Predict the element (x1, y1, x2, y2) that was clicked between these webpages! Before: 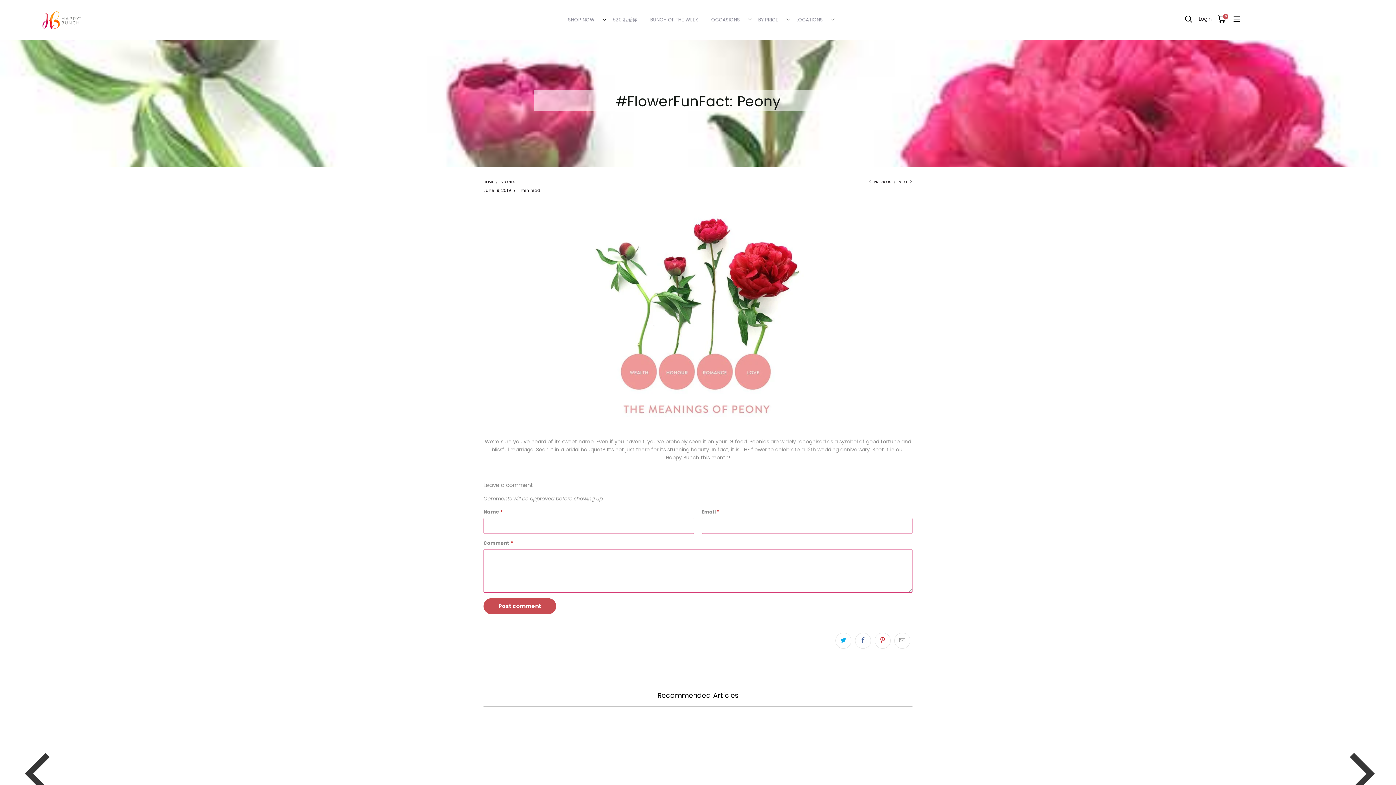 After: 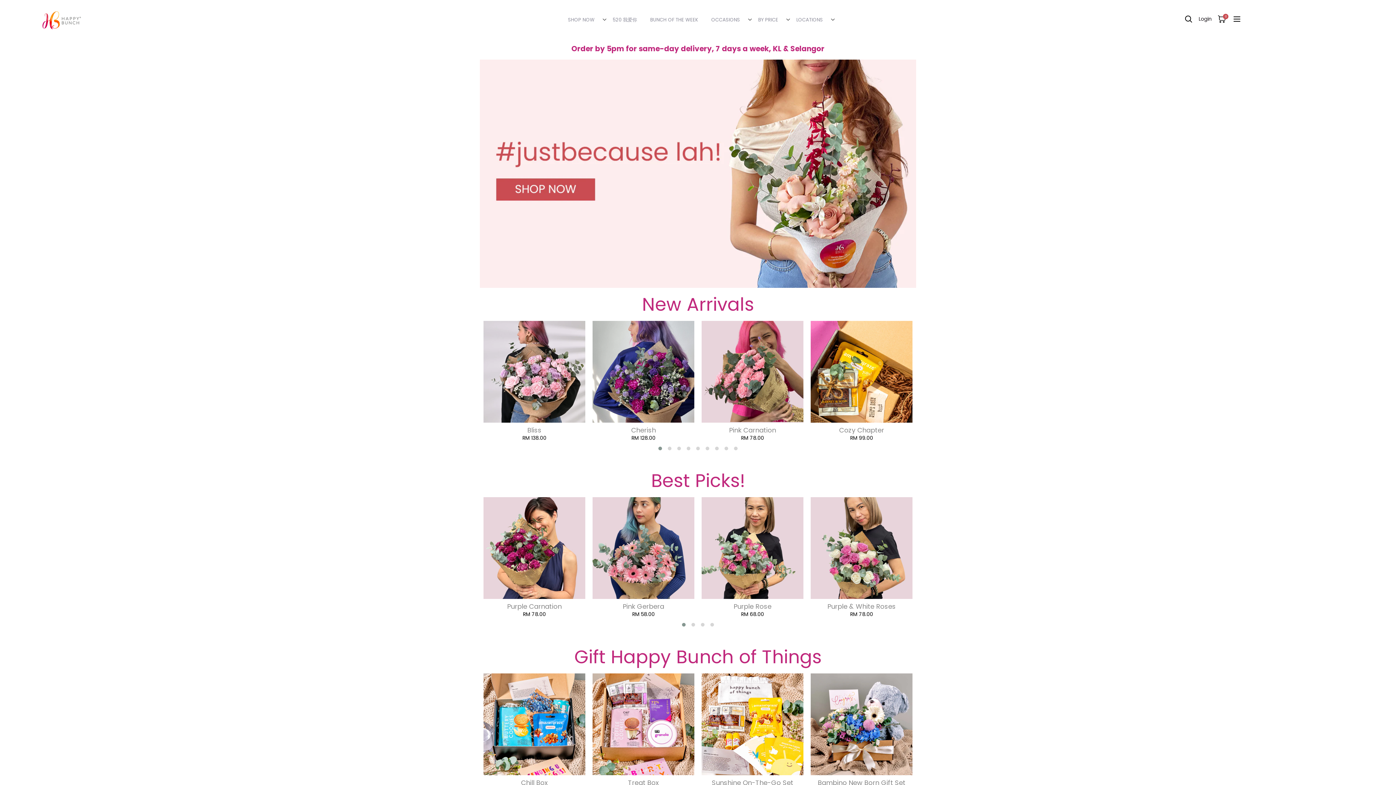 Action: bbox: (36, 7, 211, 32)